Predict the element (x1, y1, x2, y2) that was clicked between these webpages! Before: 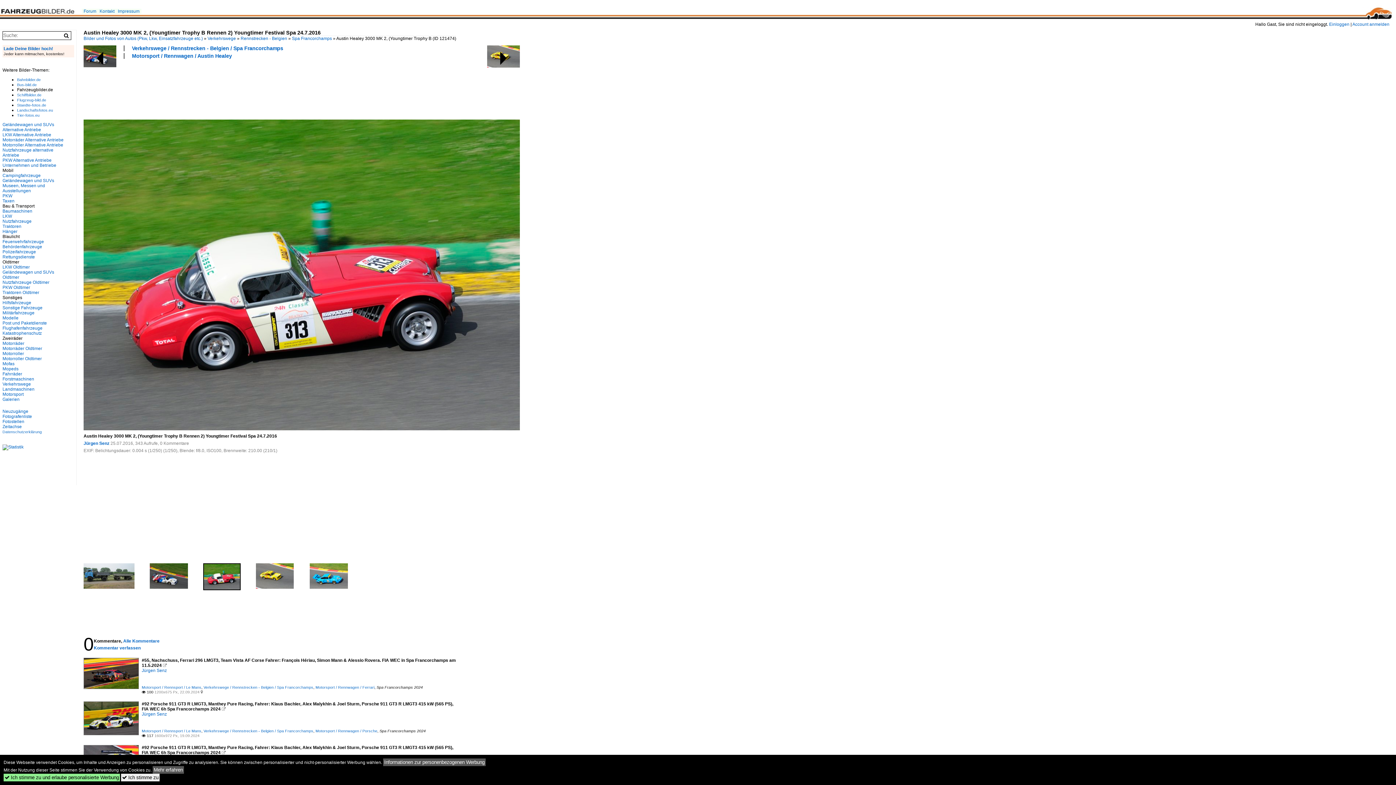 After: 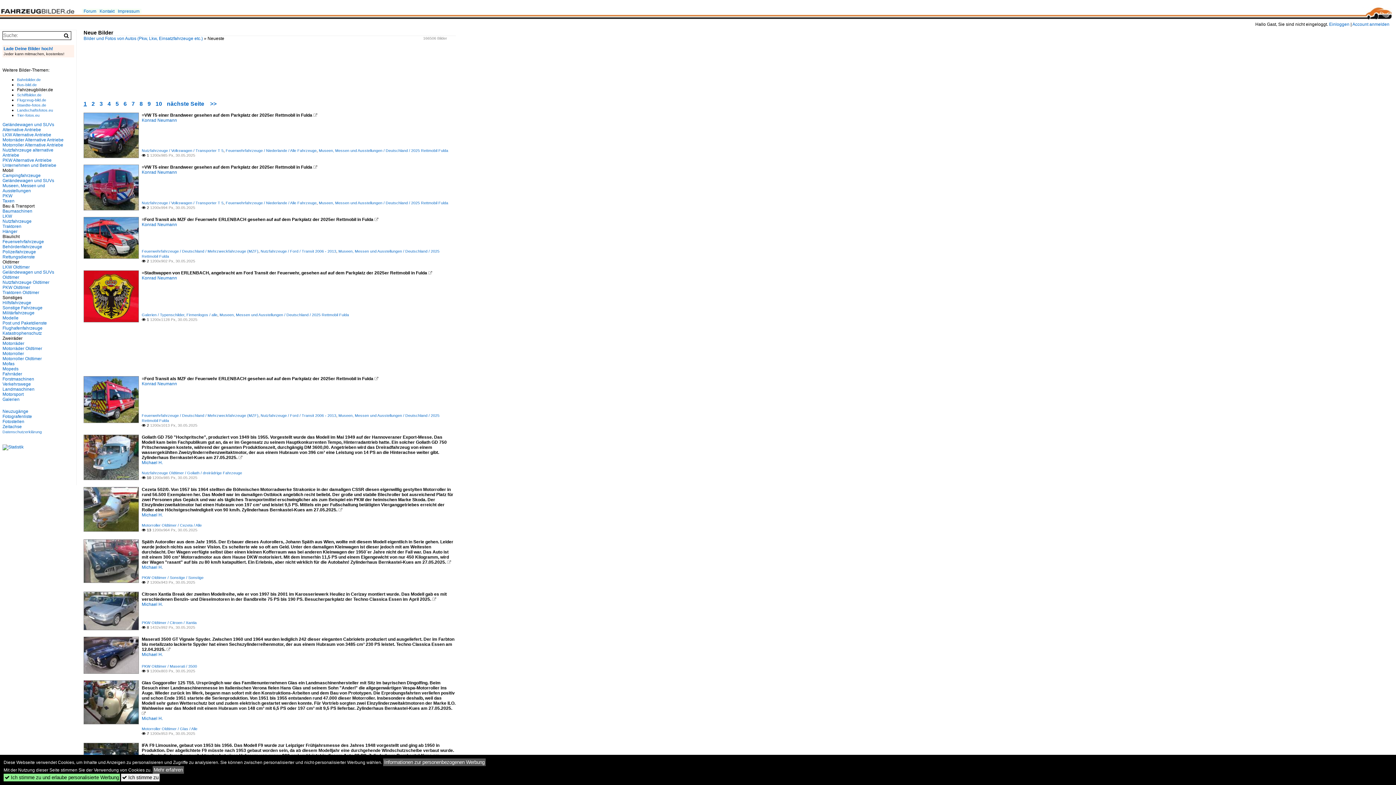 Action: label: Neuzugänge bbox: (2, 409, 28, 414)